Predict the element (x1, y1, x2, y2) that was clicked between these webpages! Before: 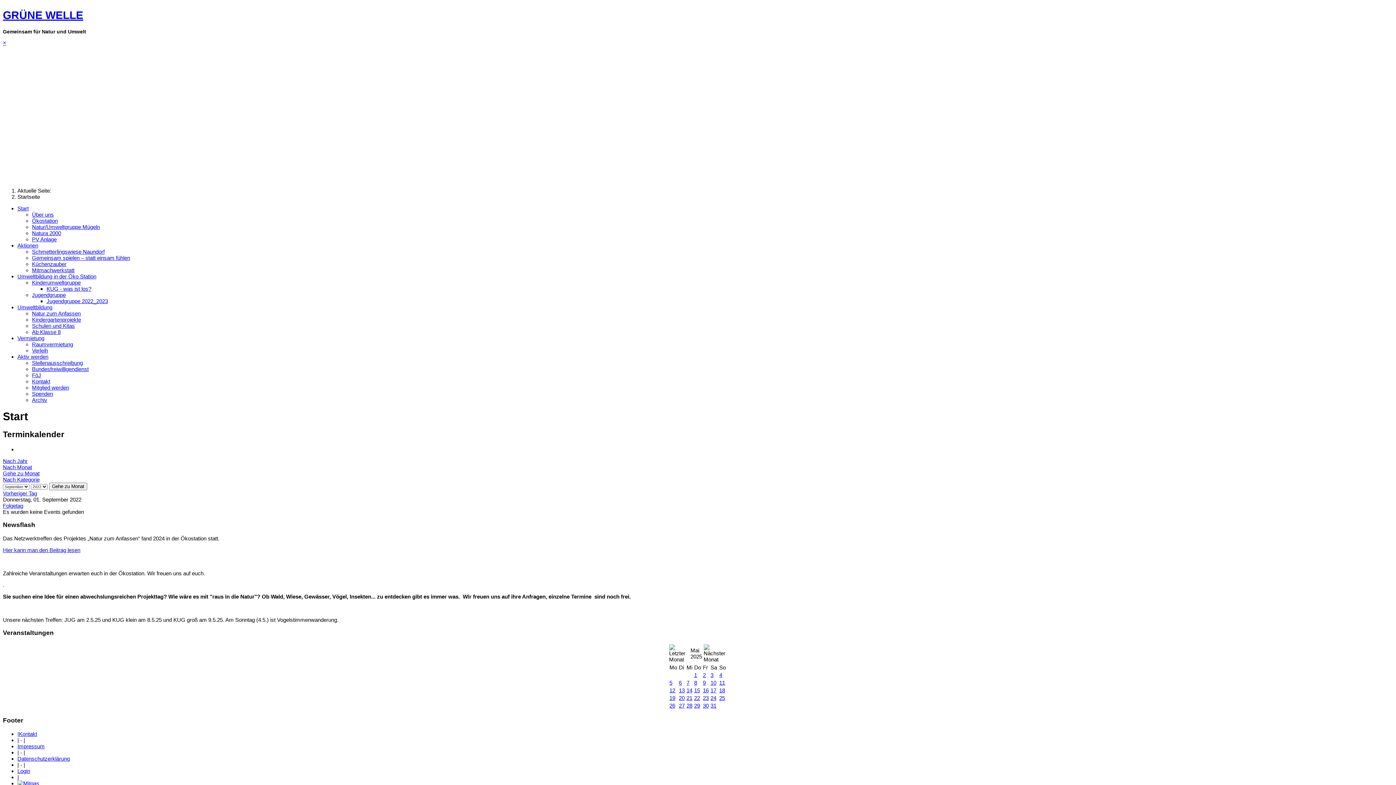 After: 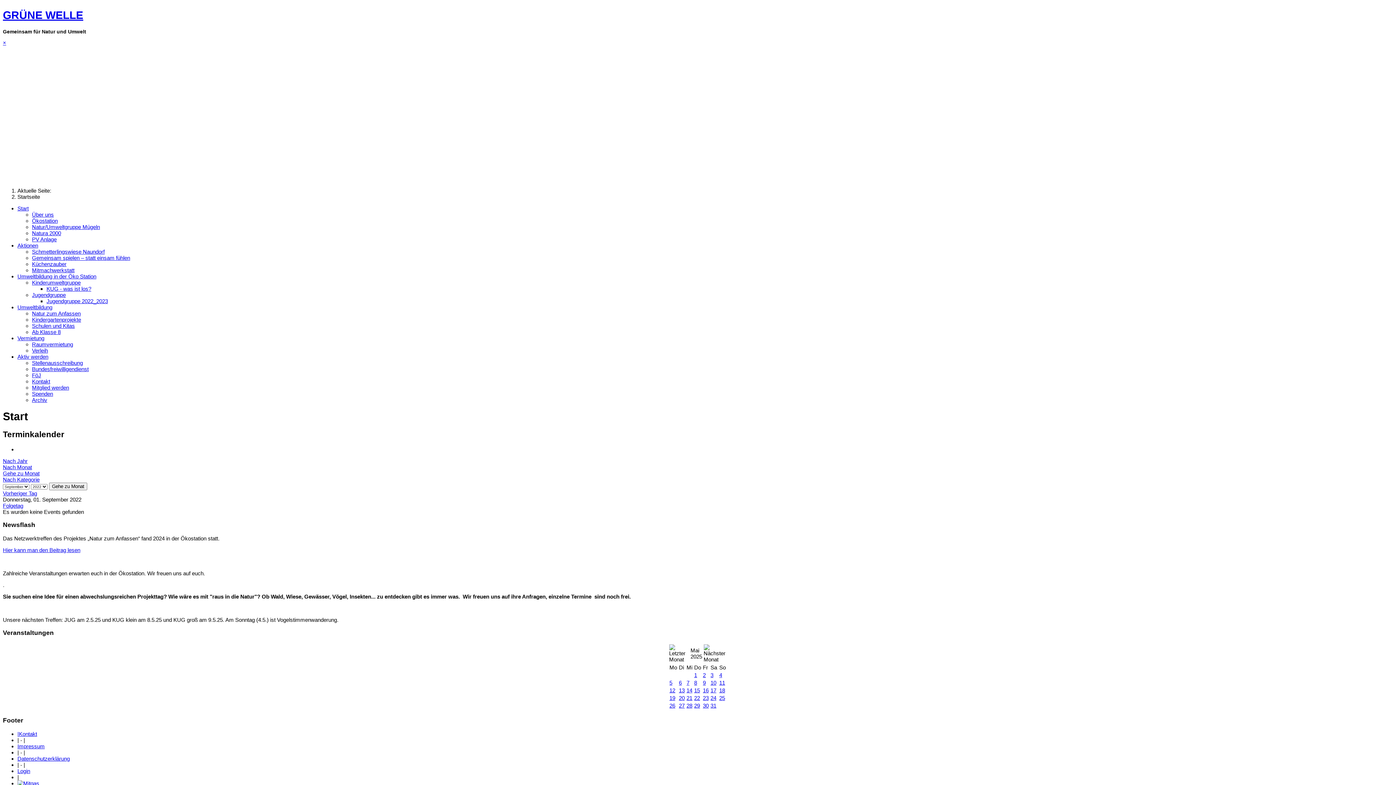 Action: bbox: (32, 359, 82, 366) label: Stellenausschreibung